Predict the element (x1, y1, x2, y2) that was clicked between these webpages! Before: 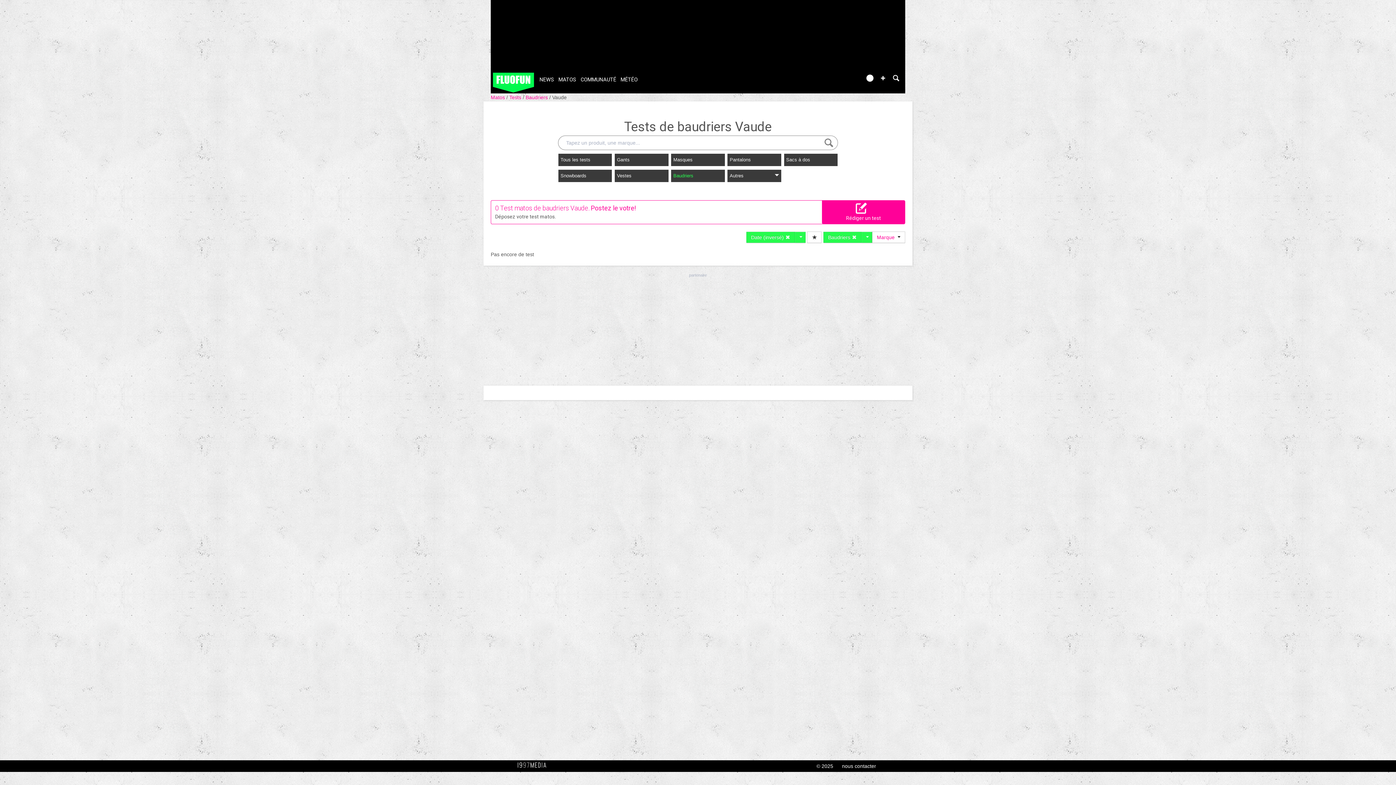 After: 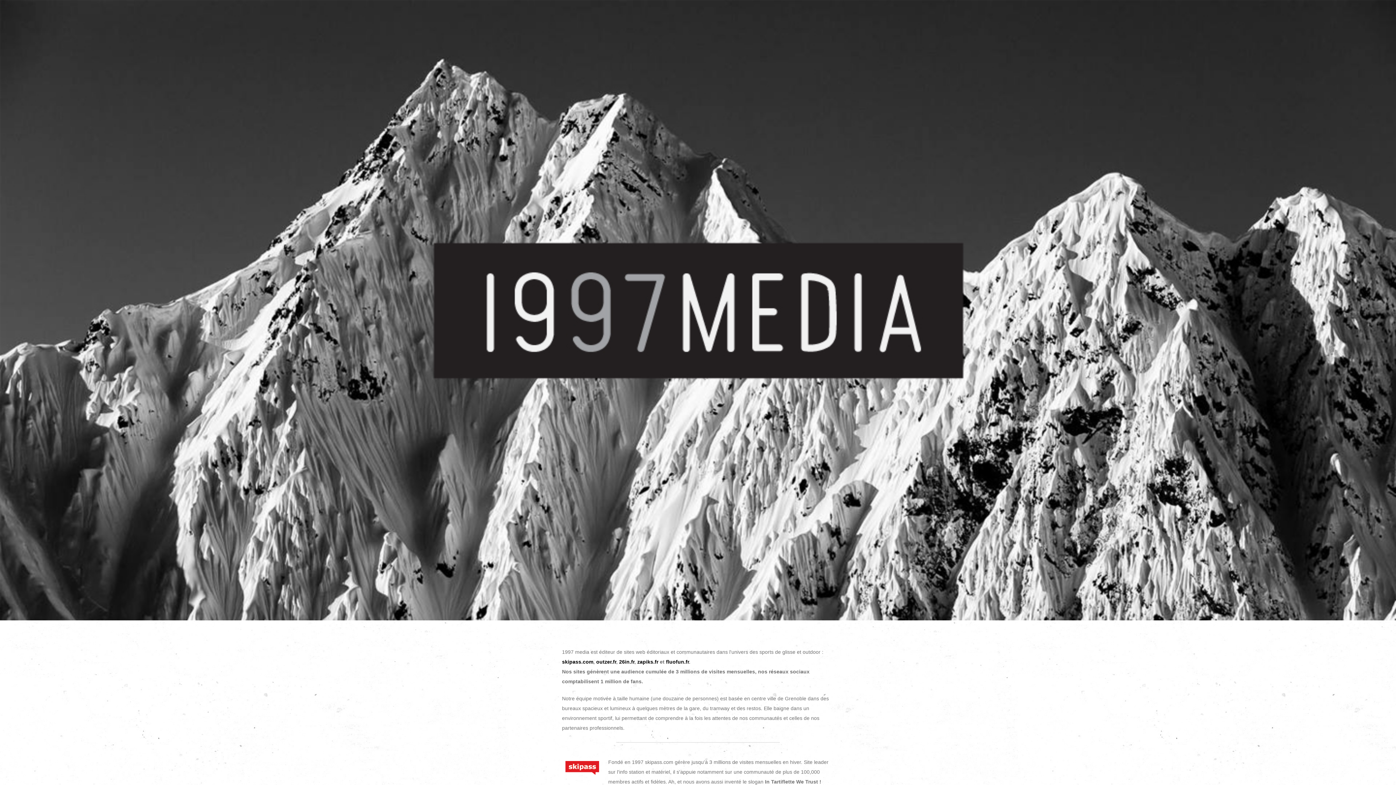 Action: bbox: (516, 760, 552, 770) label: 1997 MEDIA